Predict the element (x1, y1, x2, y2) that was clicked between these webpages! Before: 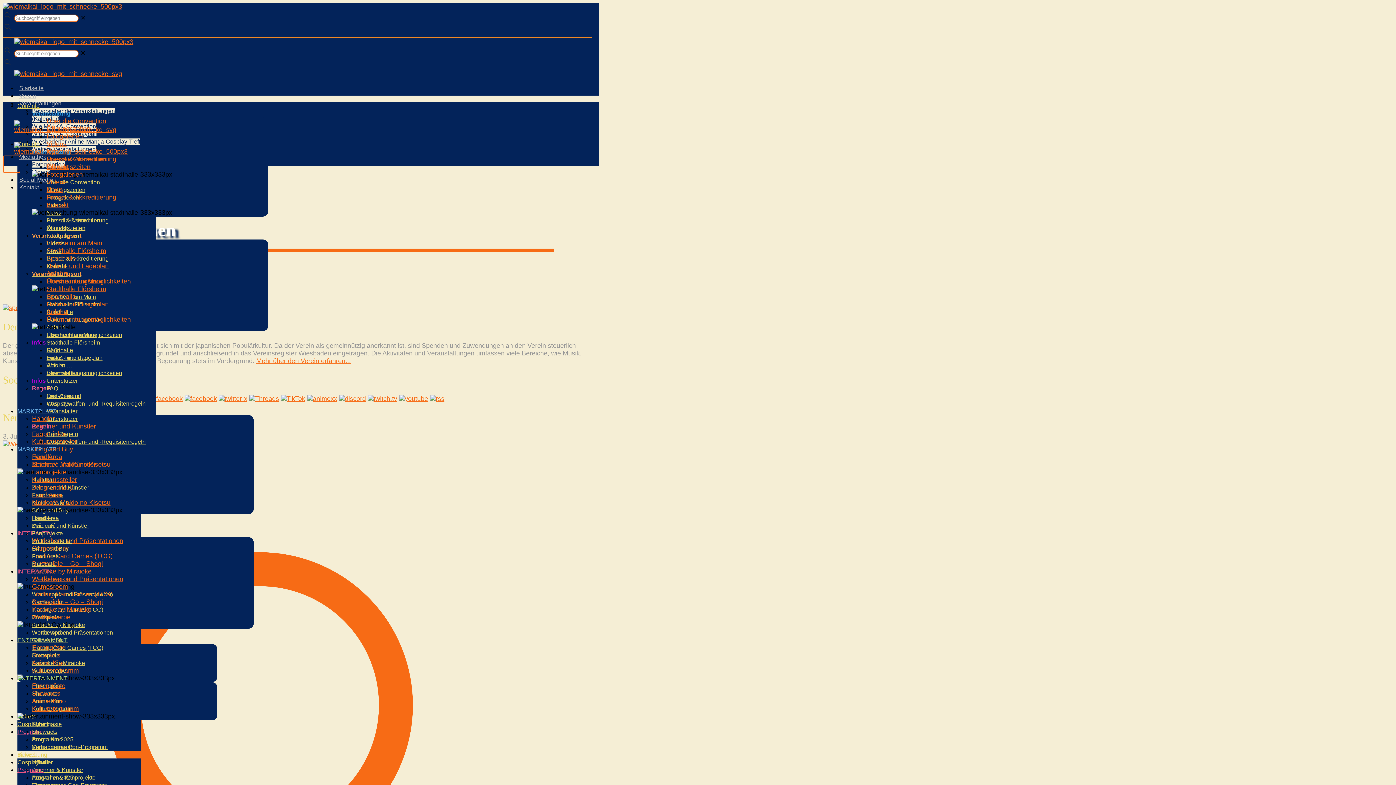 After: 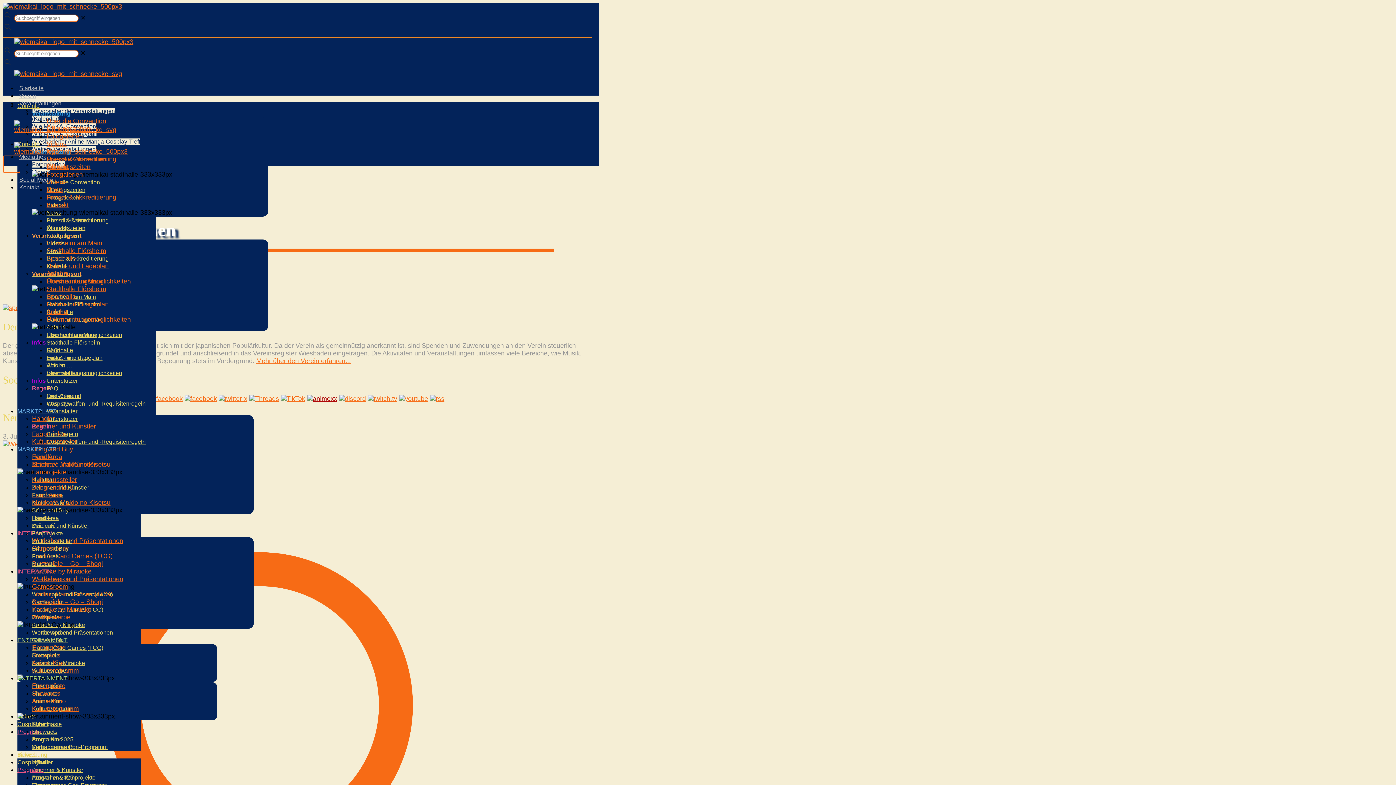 Action: bbox: (307, 395, 337, 402)